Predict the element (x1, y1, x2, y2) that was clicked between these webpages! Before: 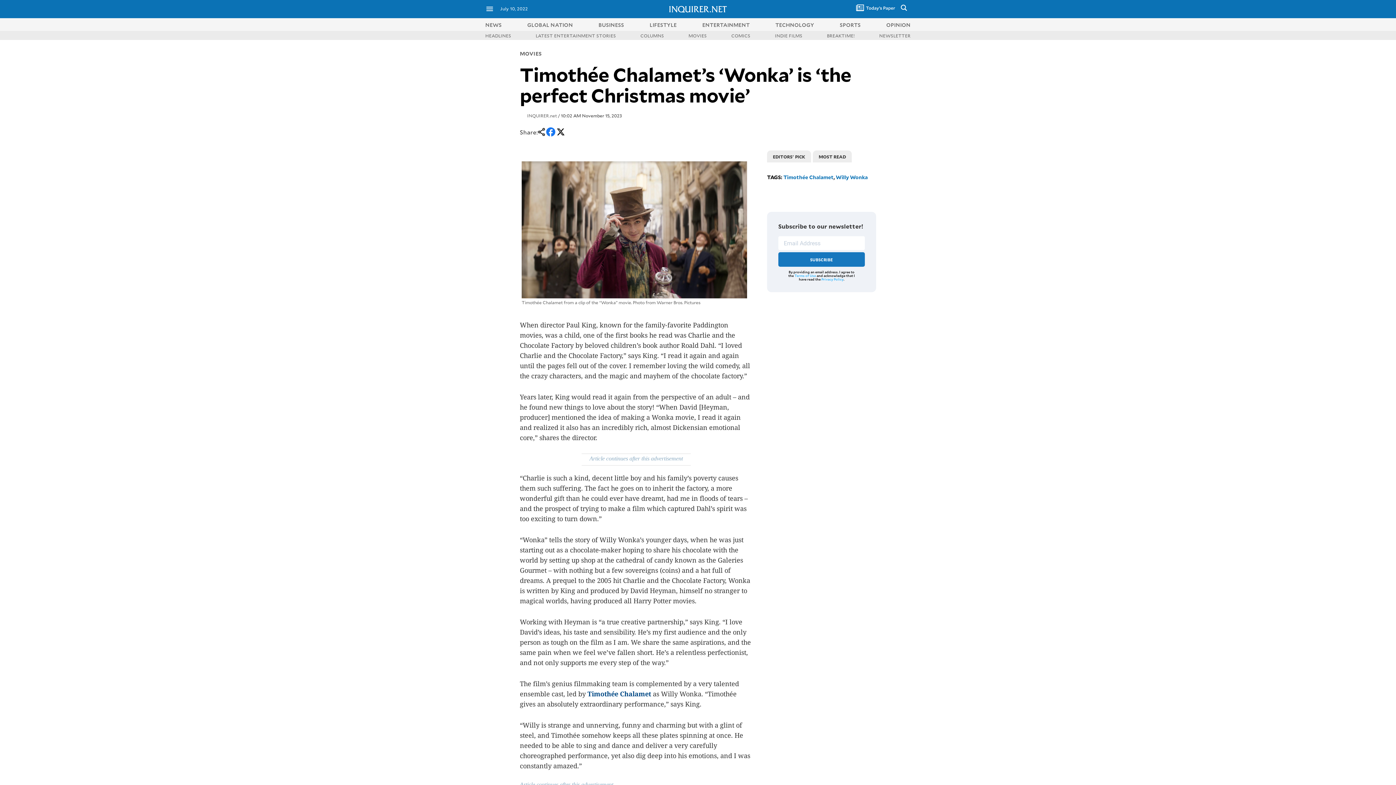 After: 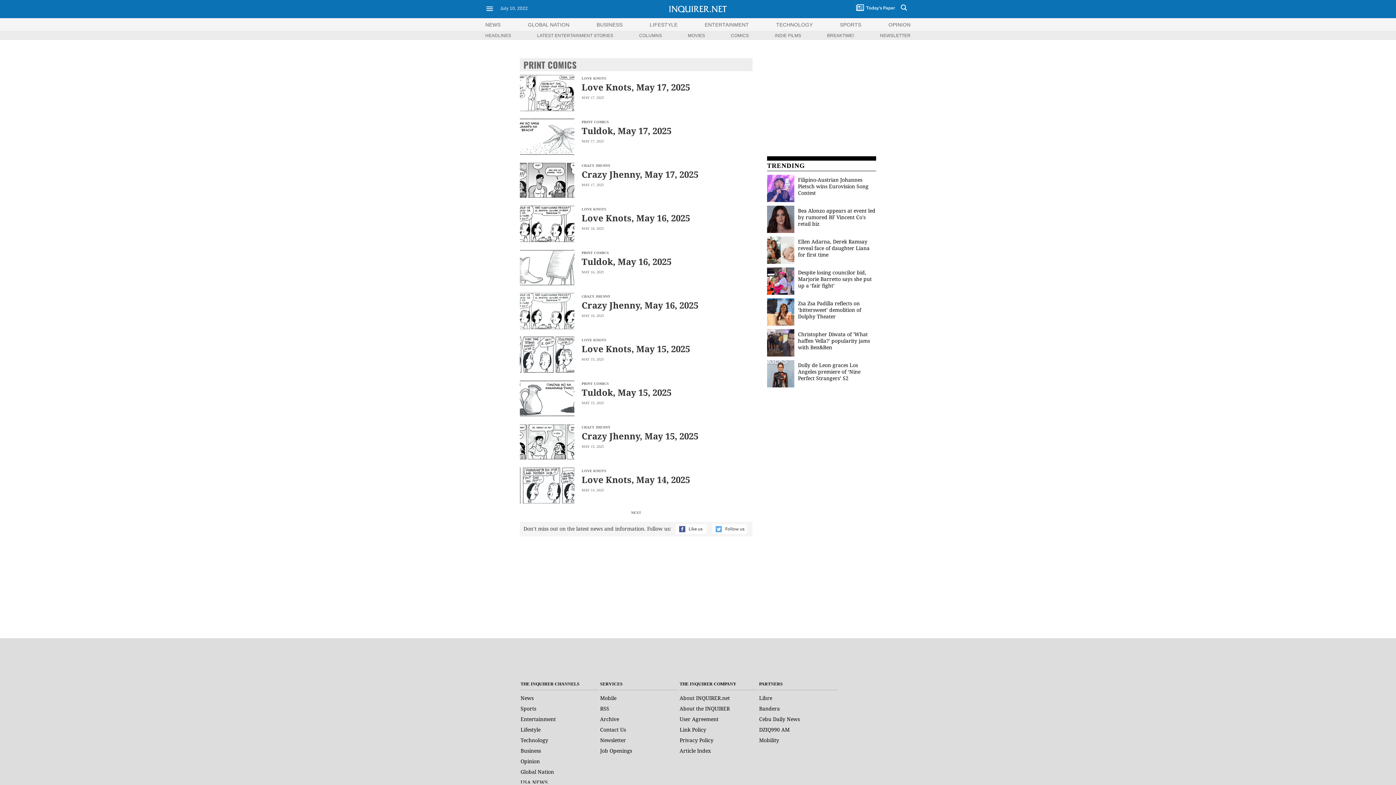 Action: label: COMICS bbox: (731, 32, 750, 38)